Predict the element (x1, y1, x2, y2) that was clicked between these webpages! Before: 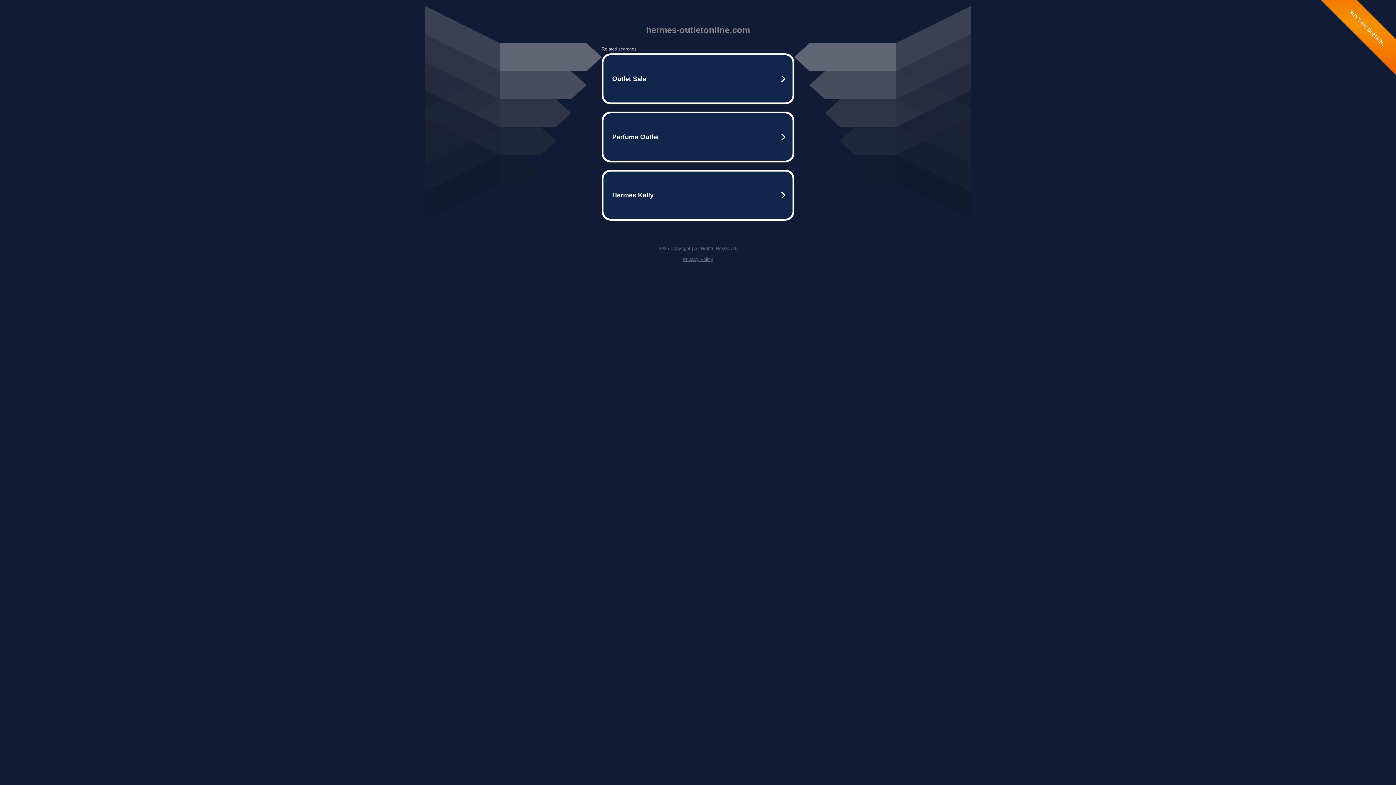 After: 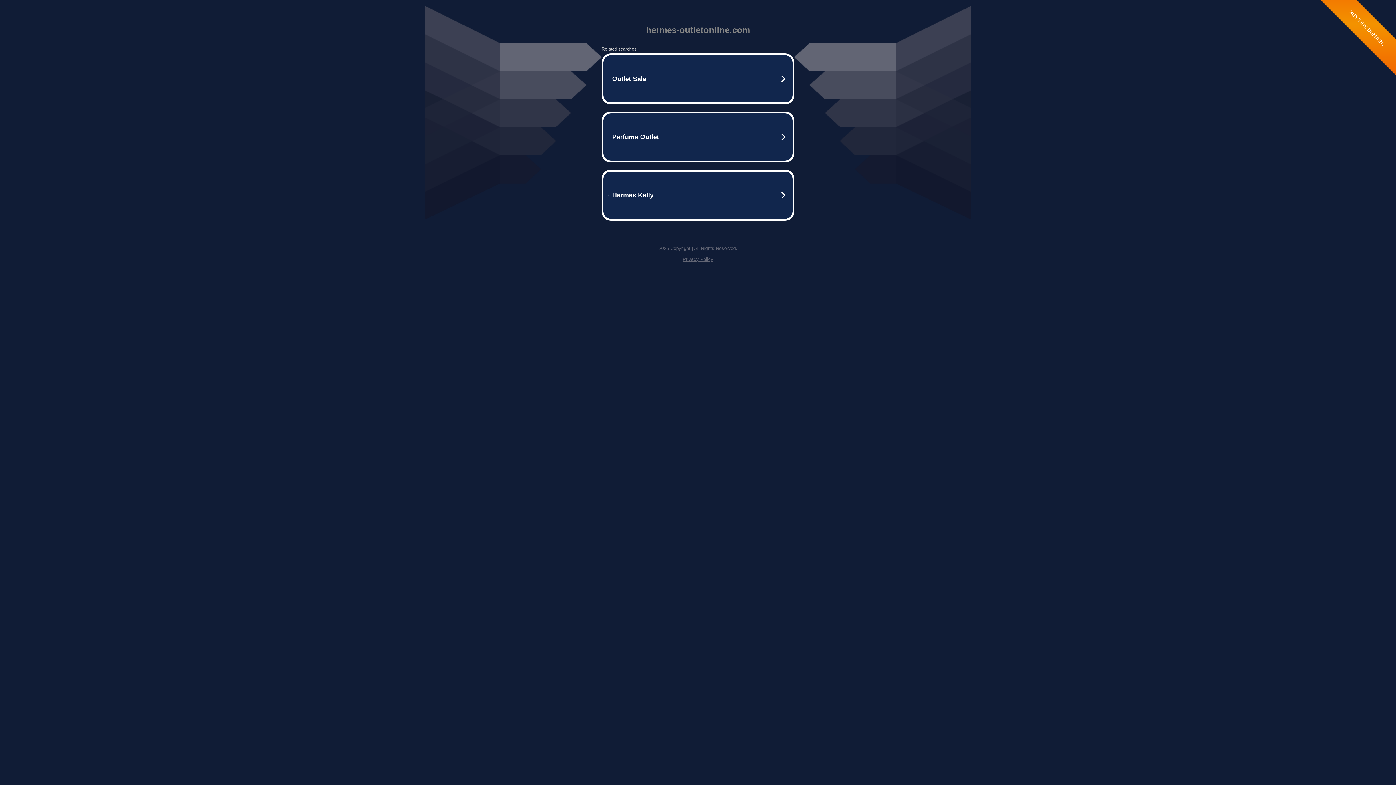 Action: bbox: (682, 256, 713, 262) label: Privacy Policy